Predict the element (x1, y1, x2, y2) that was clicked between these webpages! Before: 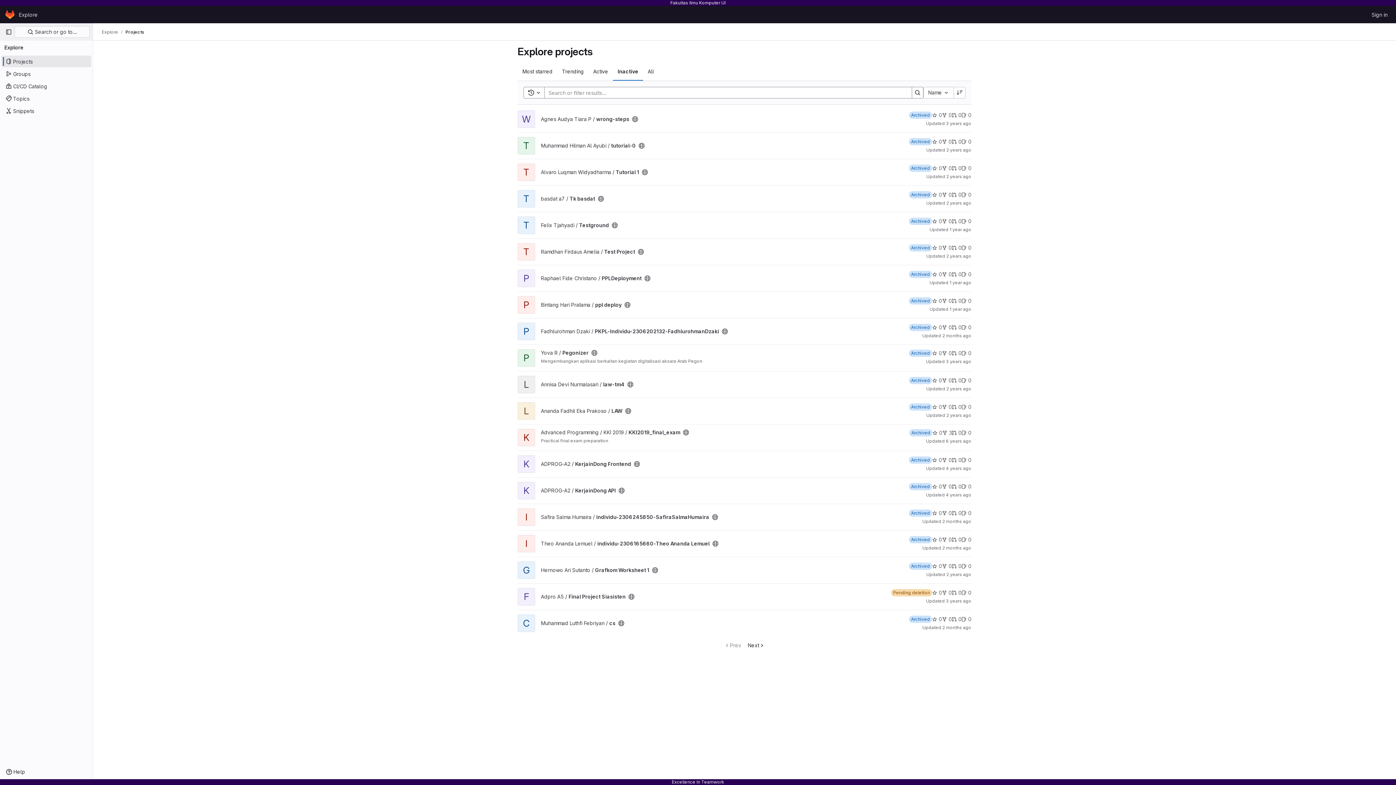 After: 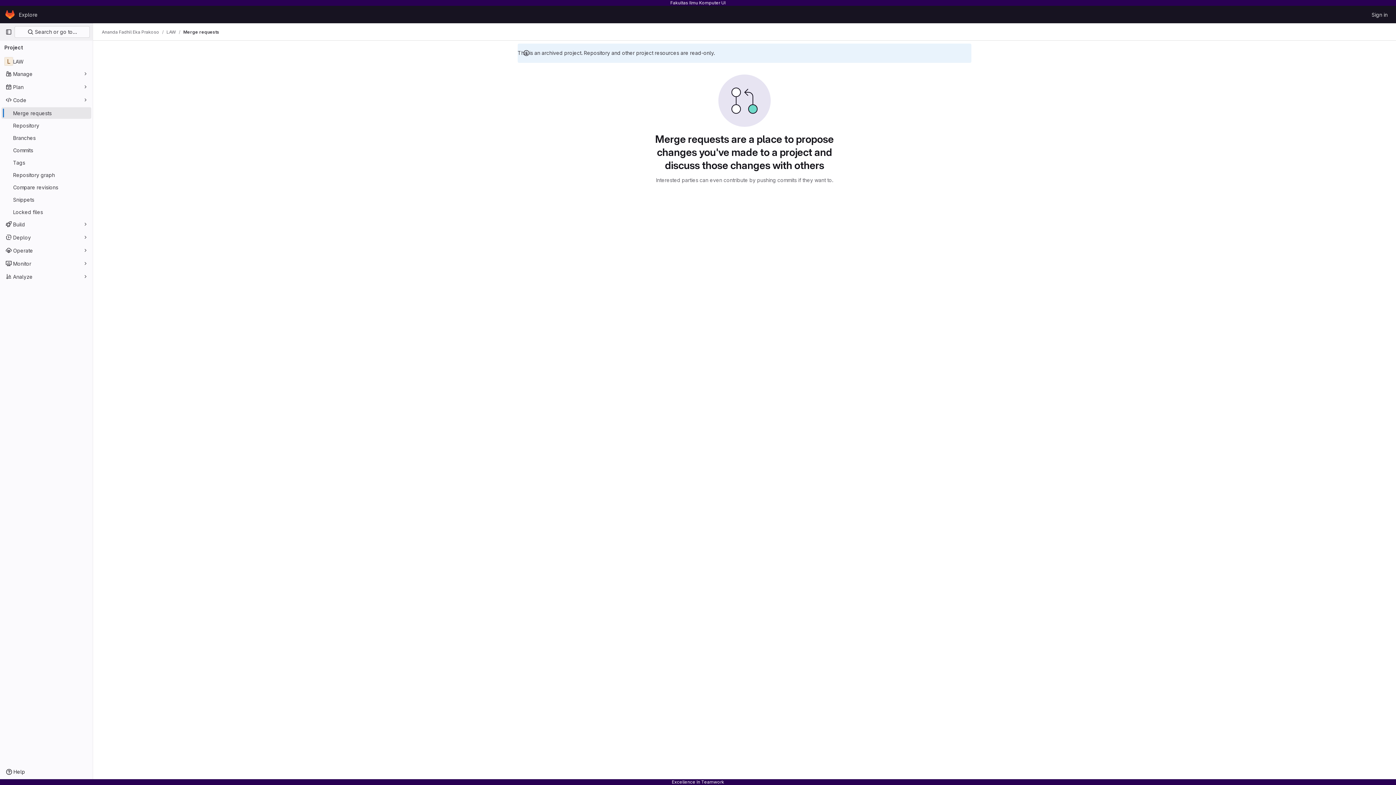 Action: bbox: (952, 403, 961, 410) label: LAW has 0 open merge requests